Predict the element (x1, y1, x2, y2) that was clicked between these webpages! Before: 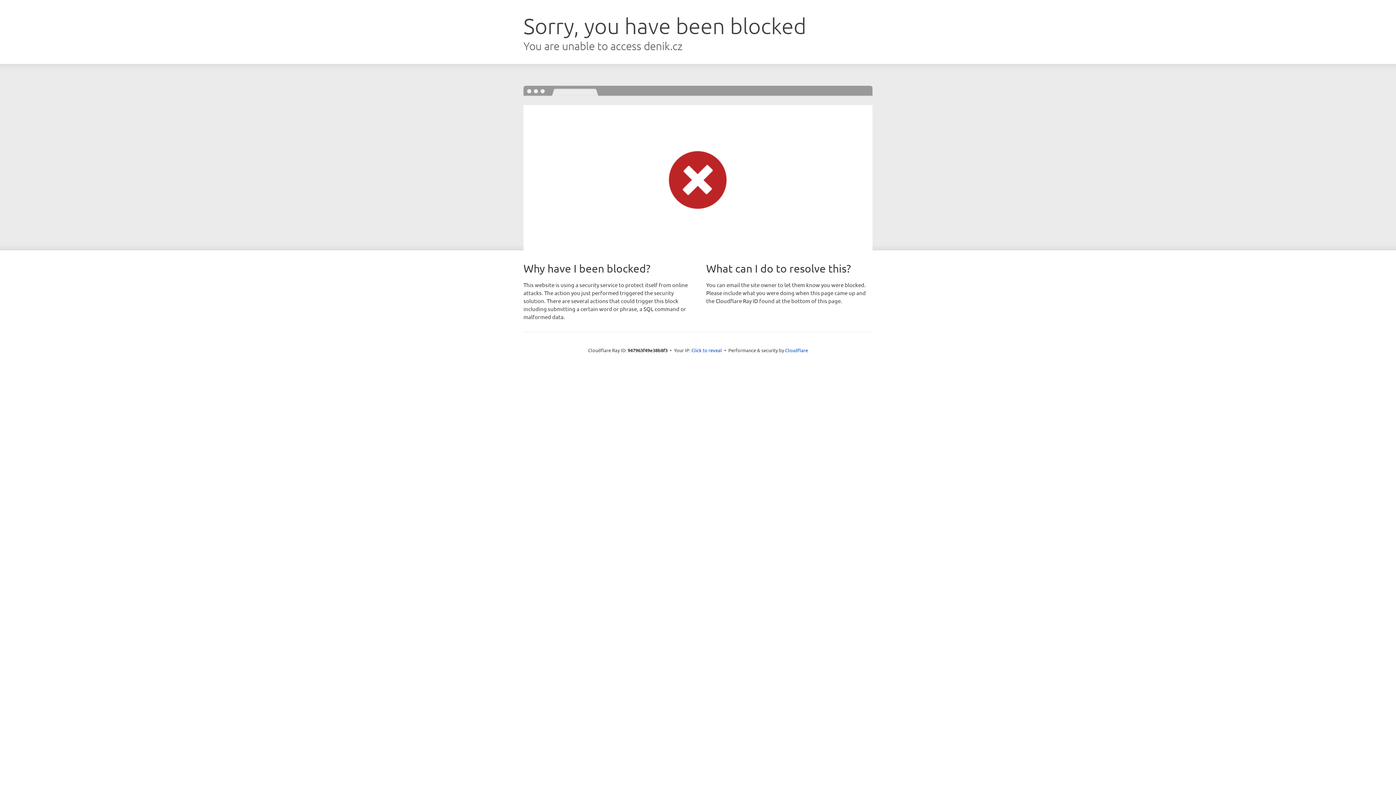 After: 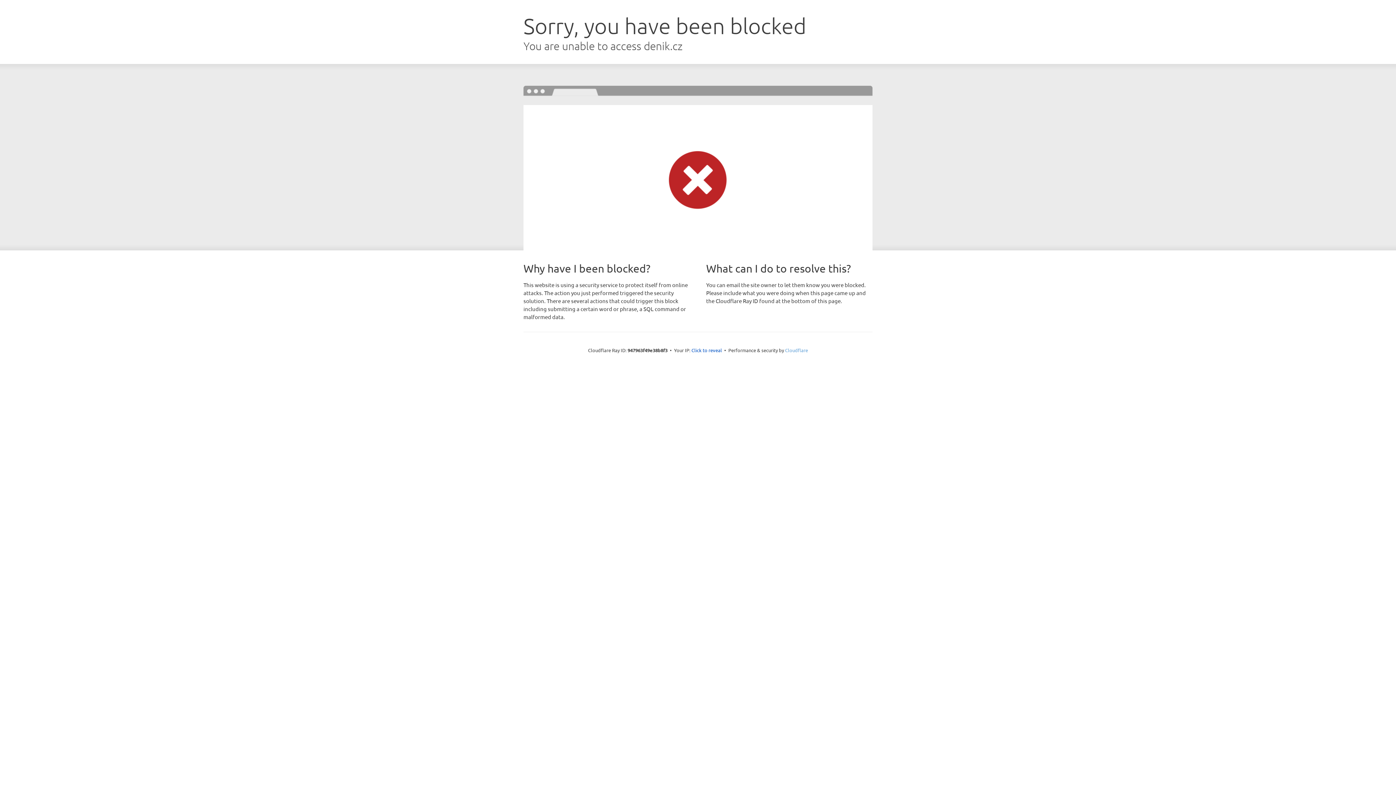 Action: bbox: (785, 347, 808, 353) label: Cloudflare